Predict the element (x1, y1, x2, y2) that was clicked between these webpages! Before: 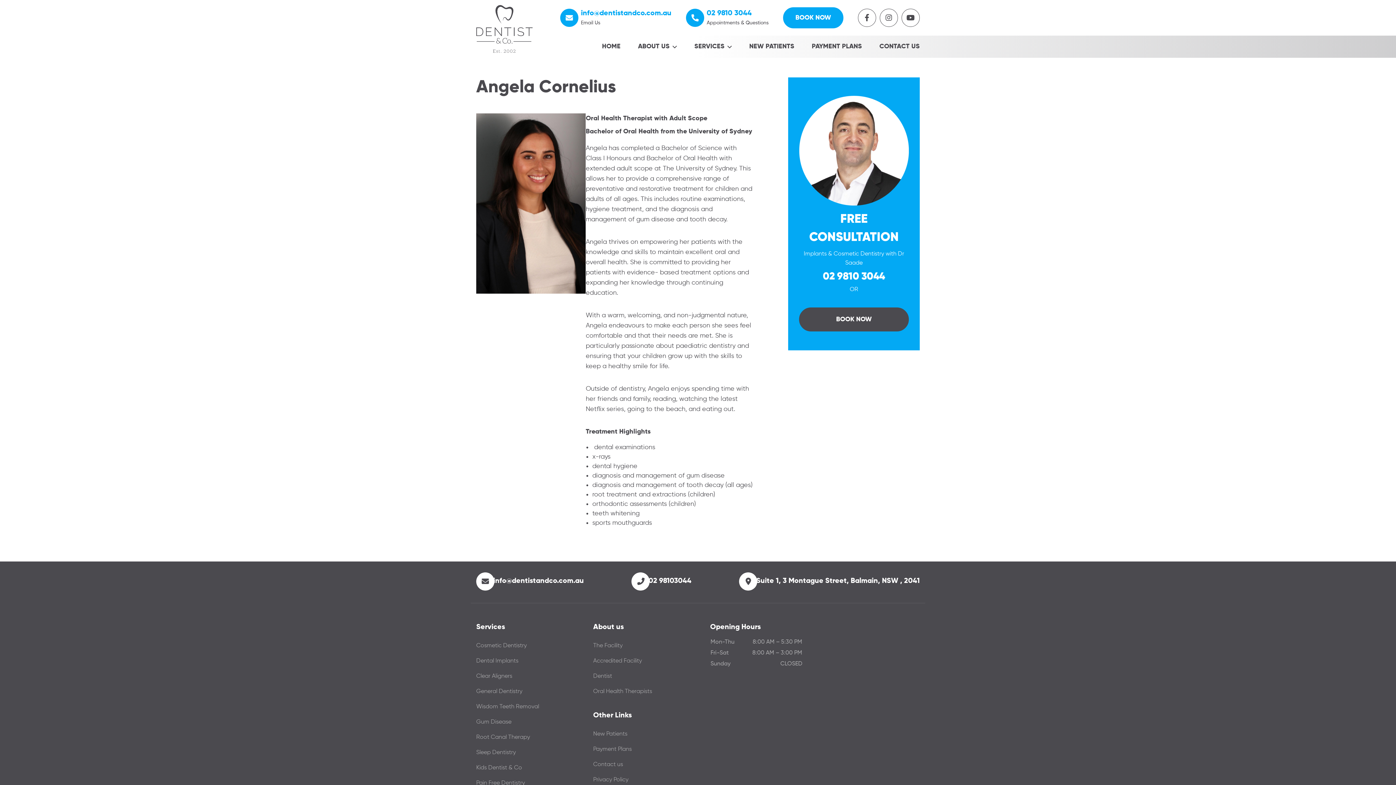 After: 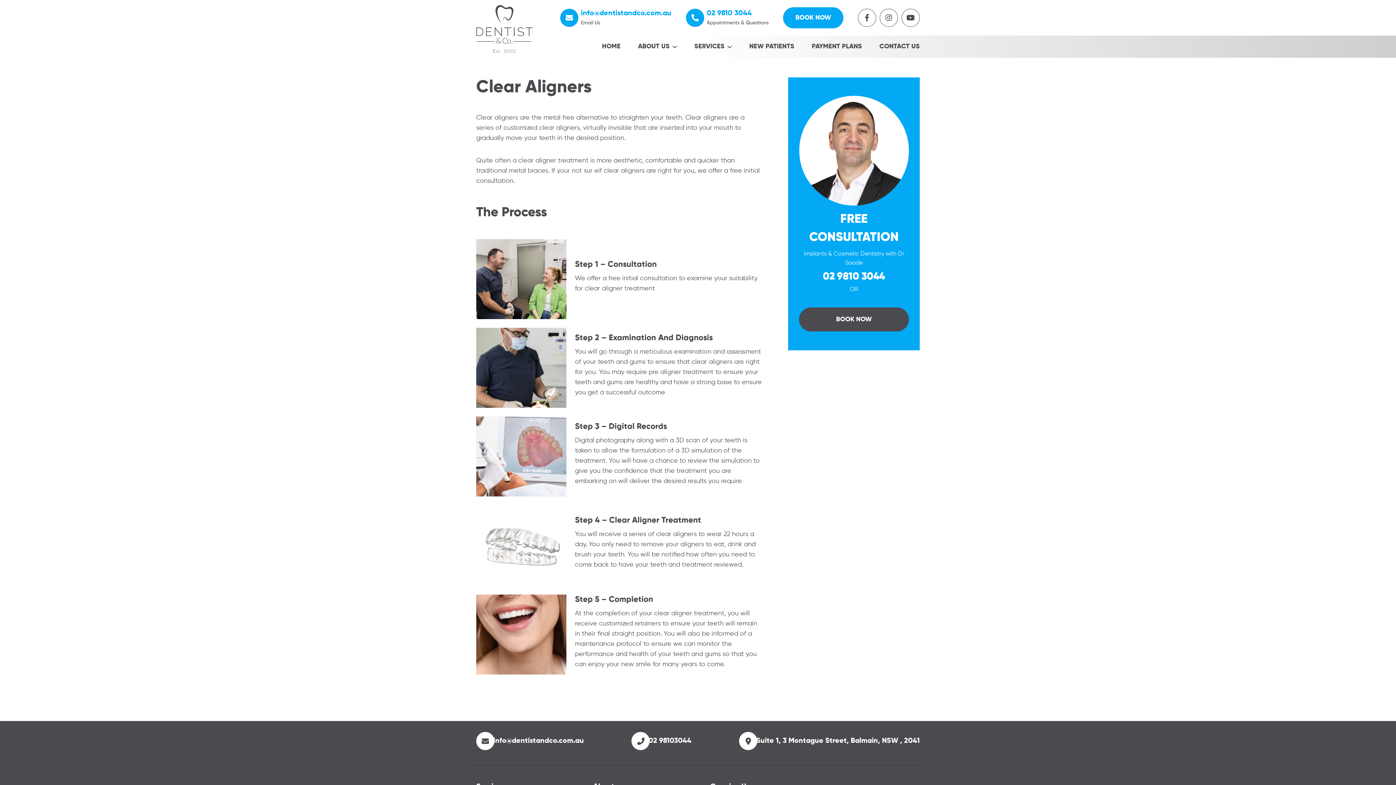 Action: label: Clear Aligners bbox: (476, 670, 512, 682)